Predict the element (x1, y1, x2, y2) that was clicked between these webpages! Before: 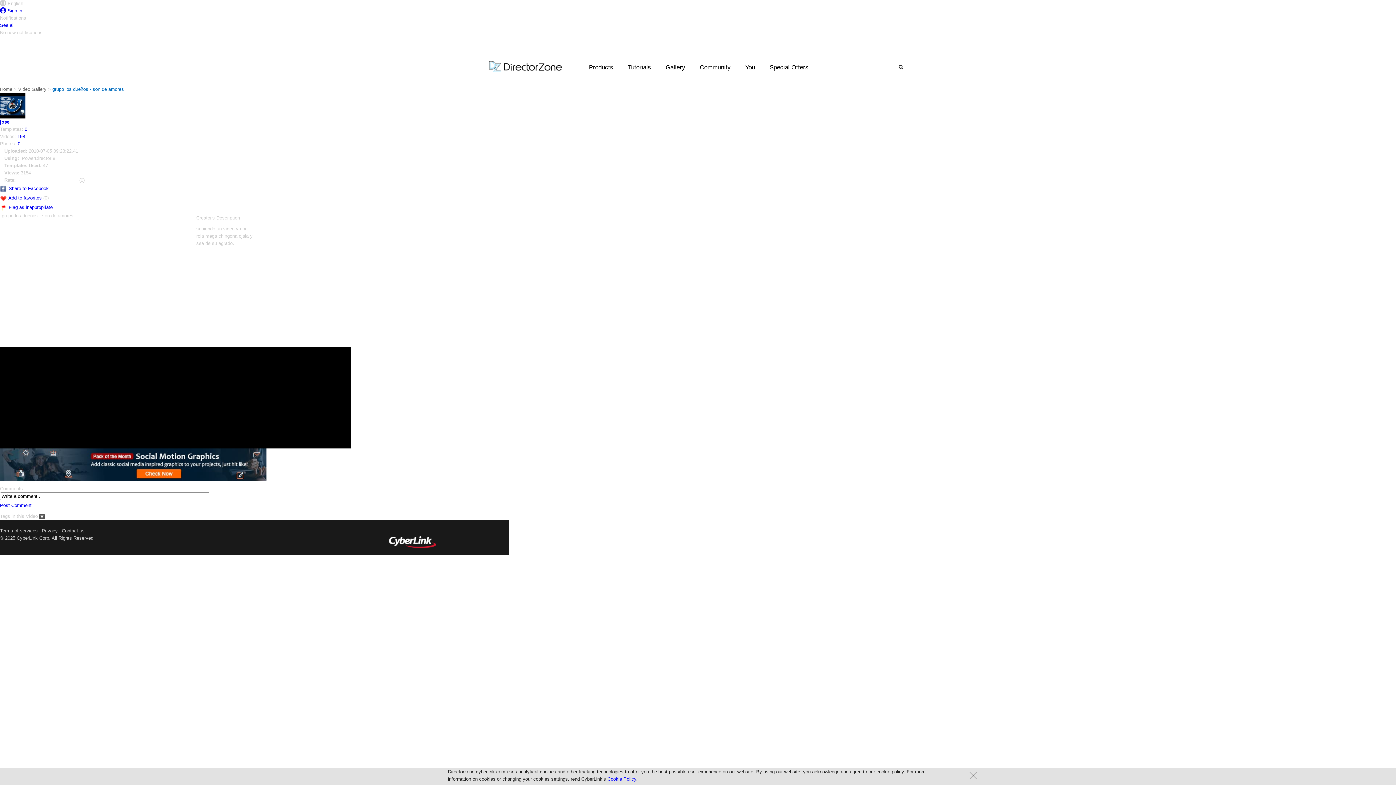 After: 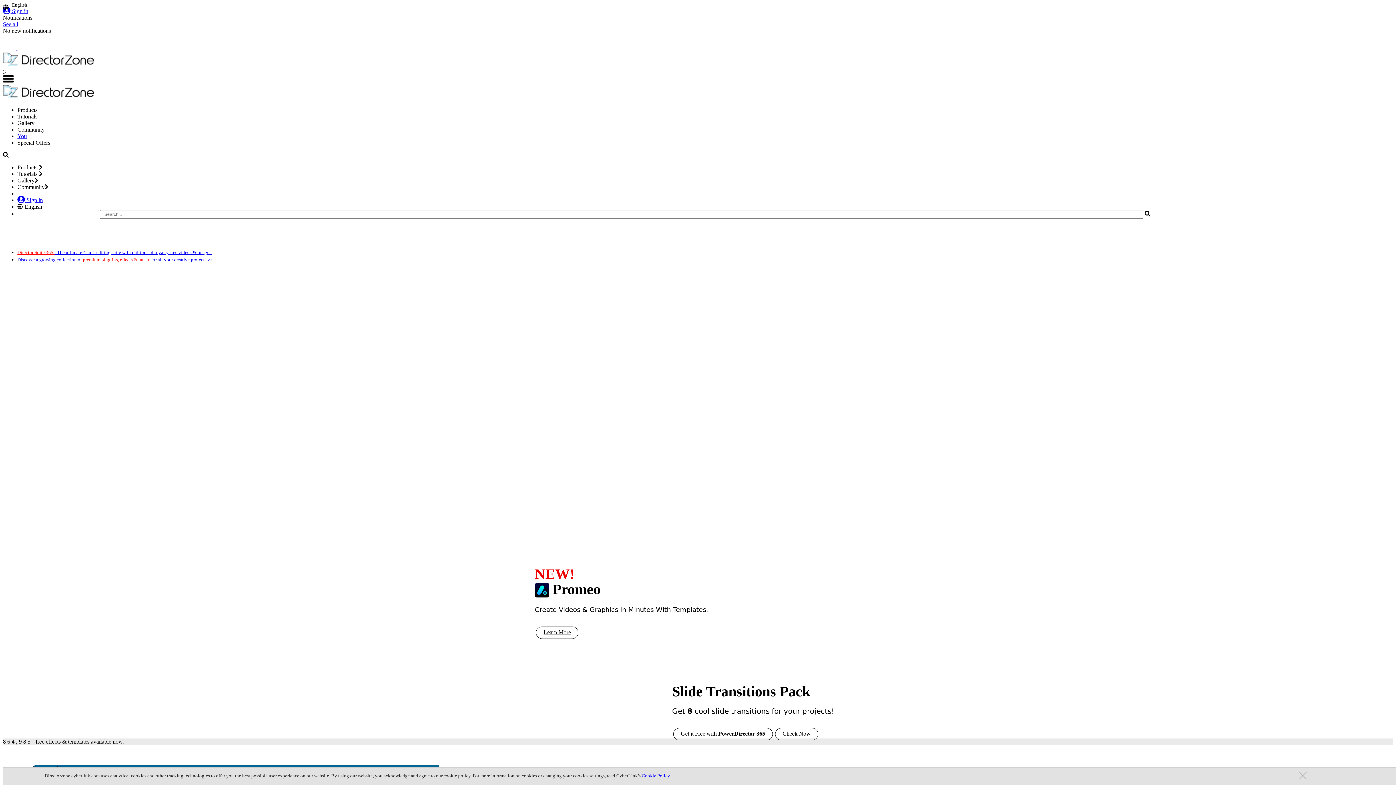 Action: bbox: (489, 63, 563, 68)